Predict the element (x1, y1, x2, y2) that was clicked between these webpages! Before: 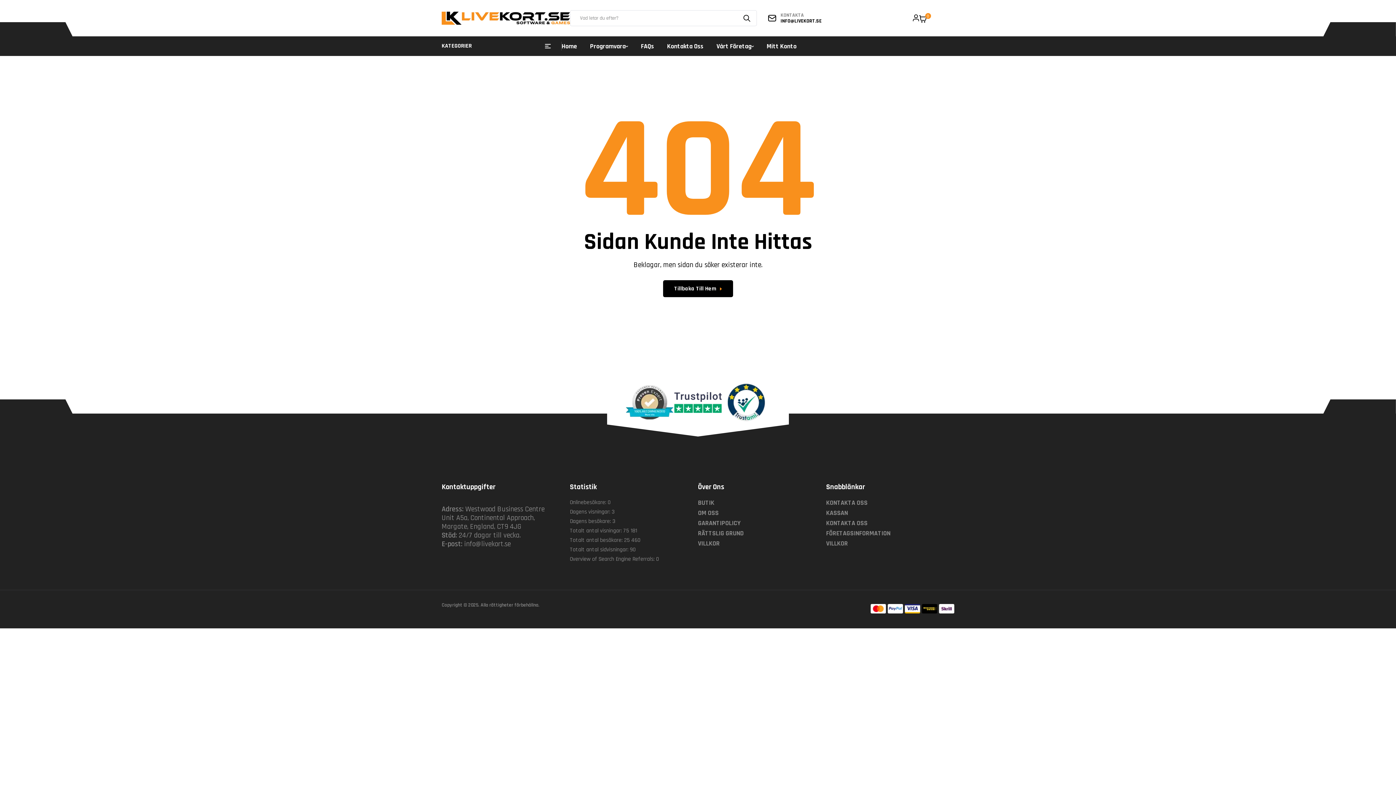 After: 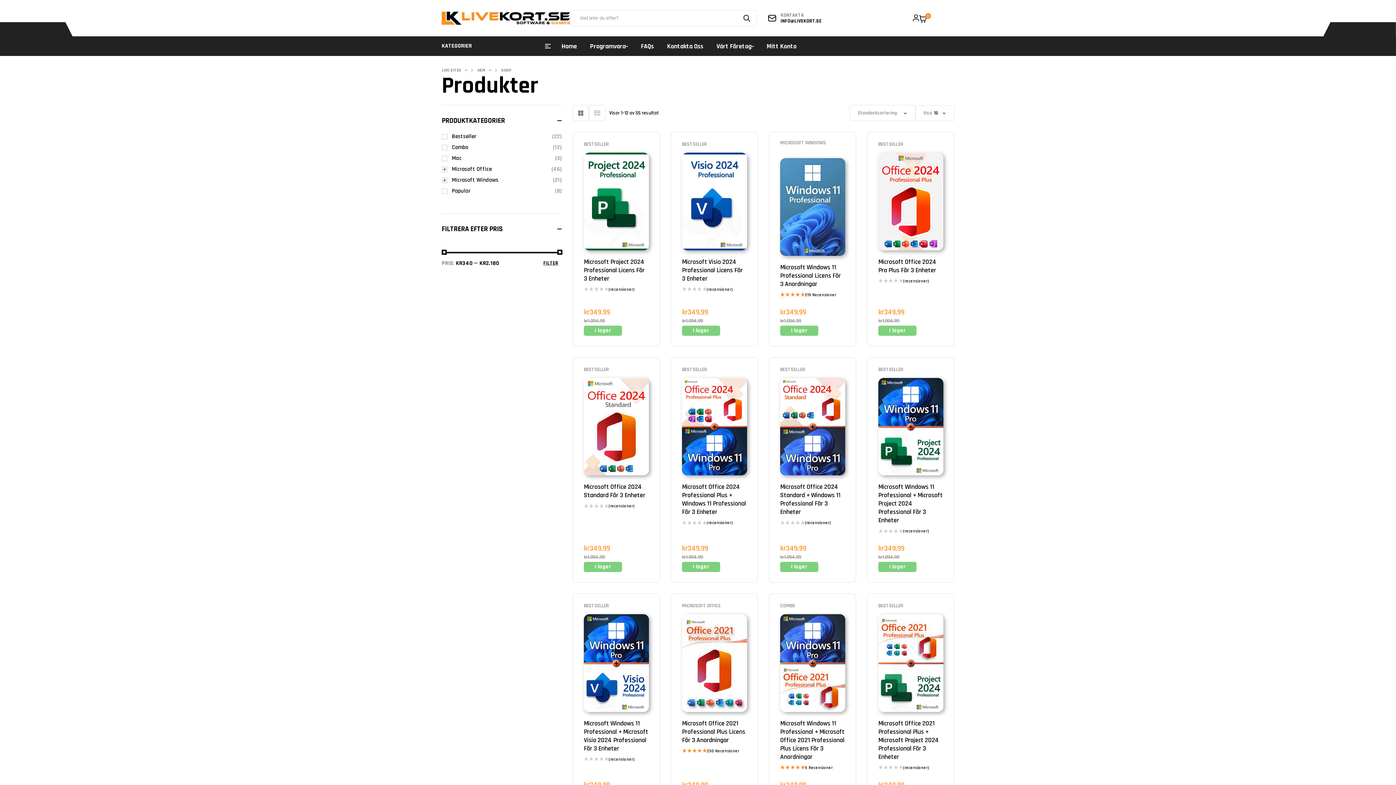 Action: bbox: (590, 42, 628, 50) label: Programvara